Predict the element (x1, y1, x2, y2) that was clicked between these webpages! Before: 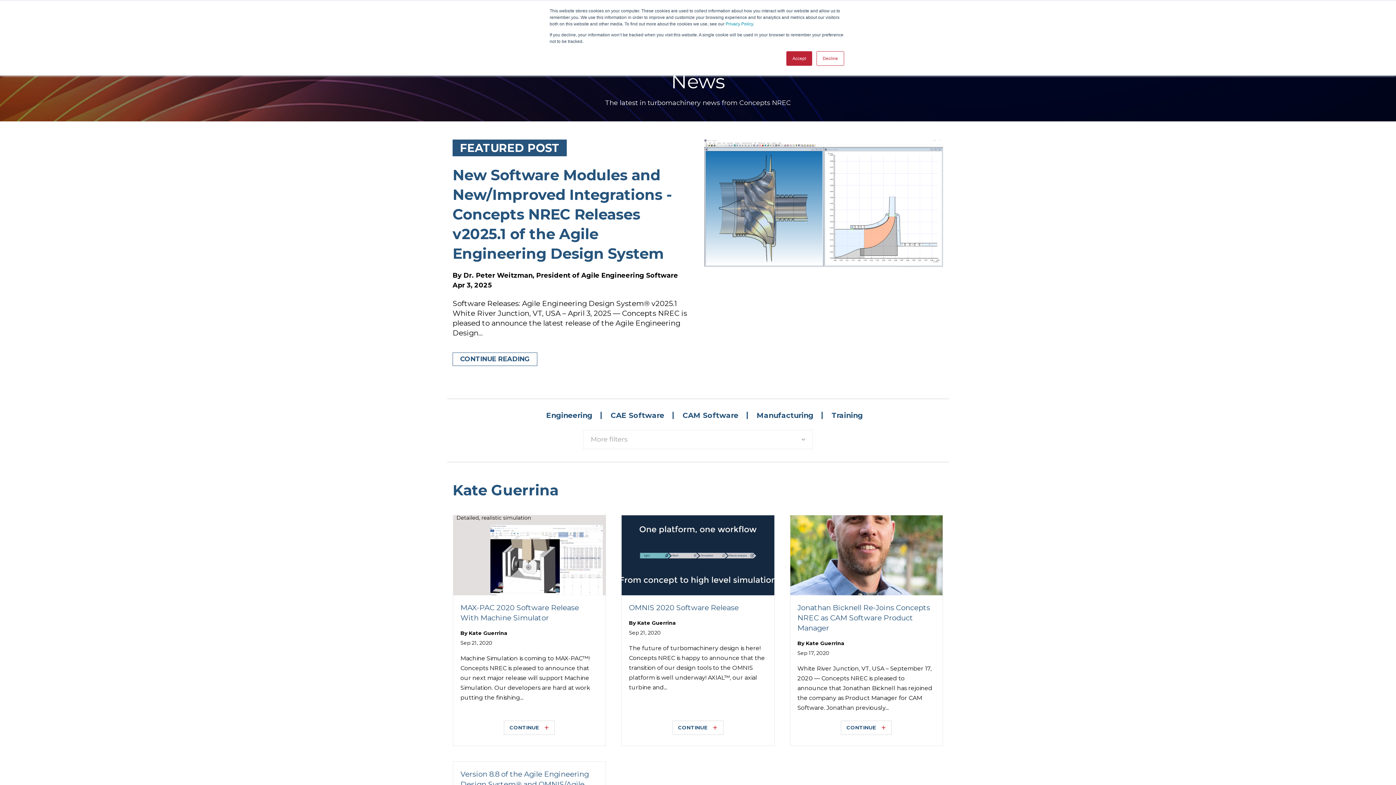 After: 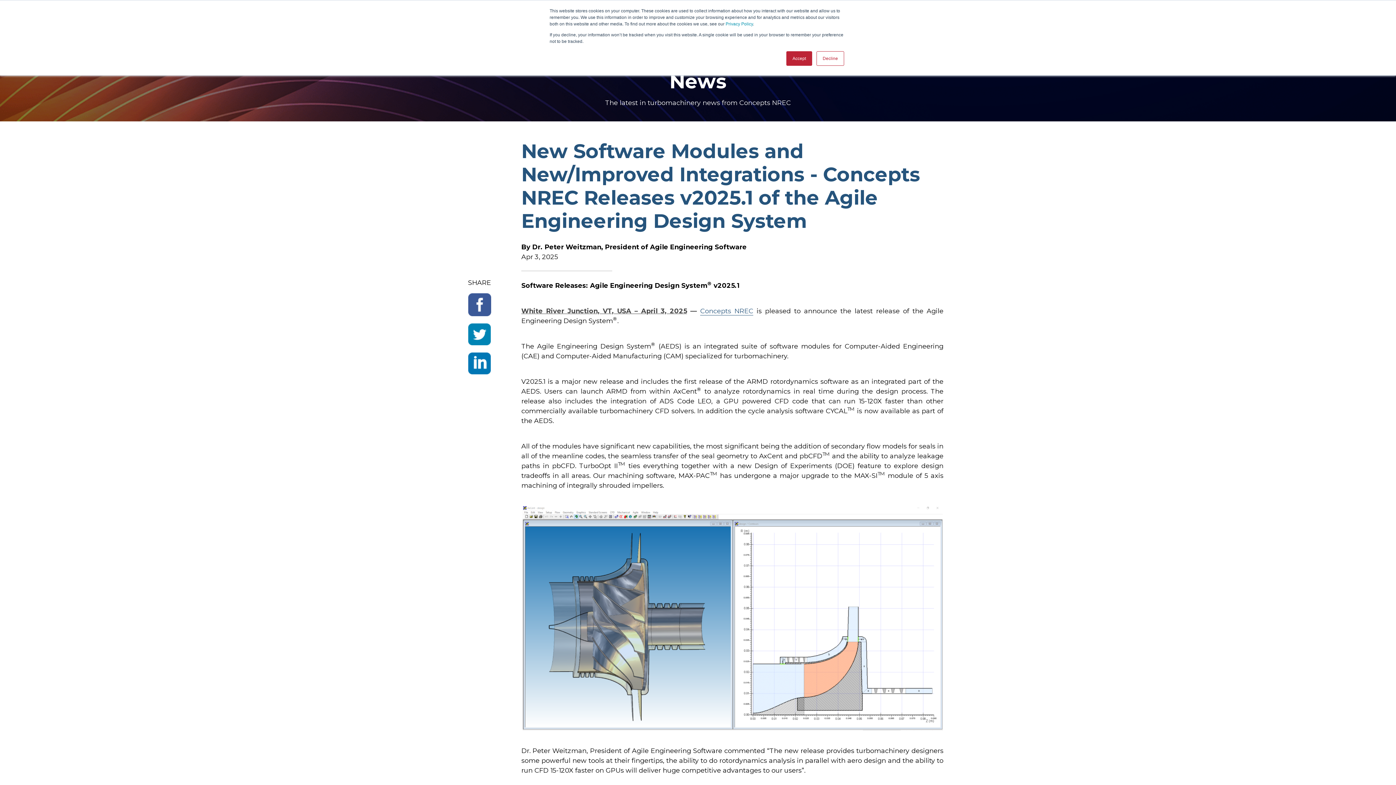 Action: bbox: (452, 352, 537, 366) label: CONTINUE READING